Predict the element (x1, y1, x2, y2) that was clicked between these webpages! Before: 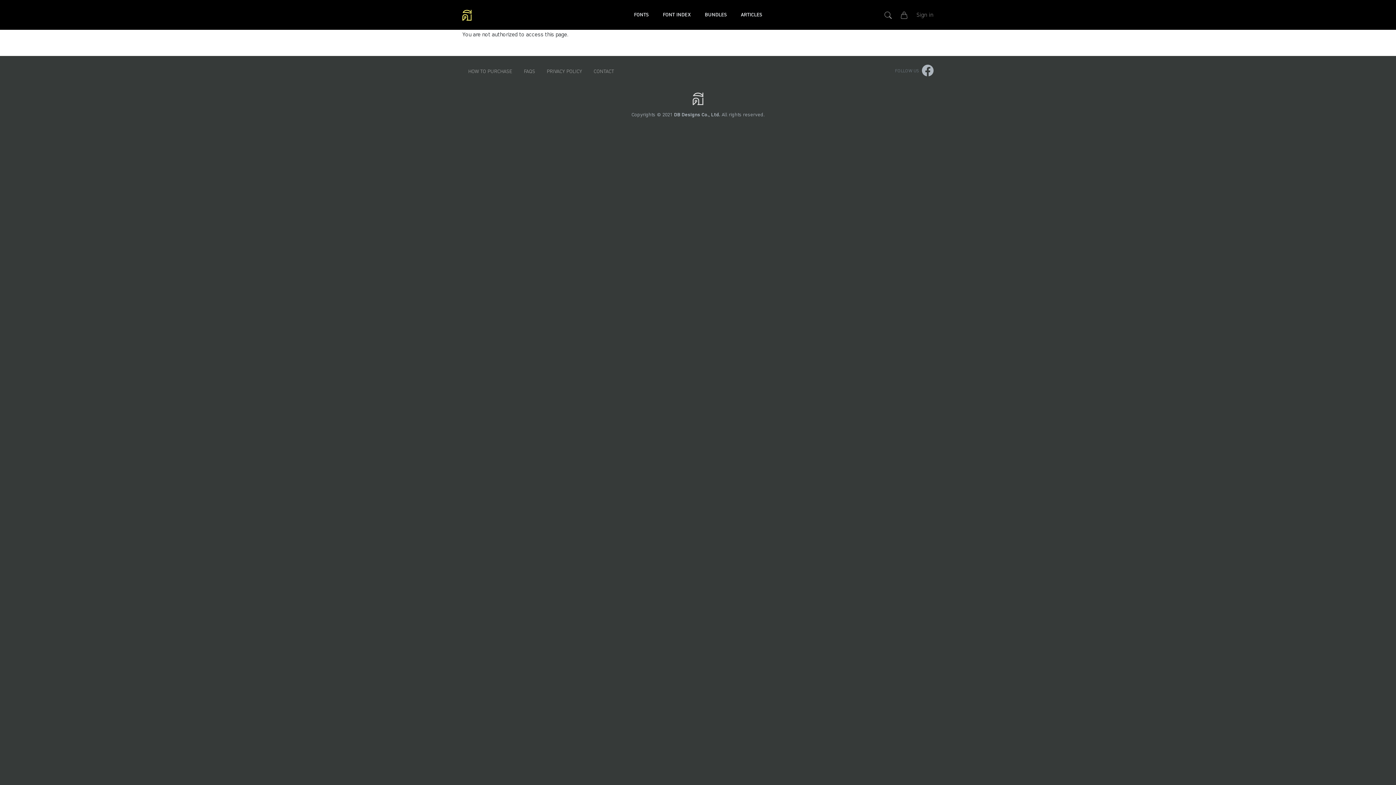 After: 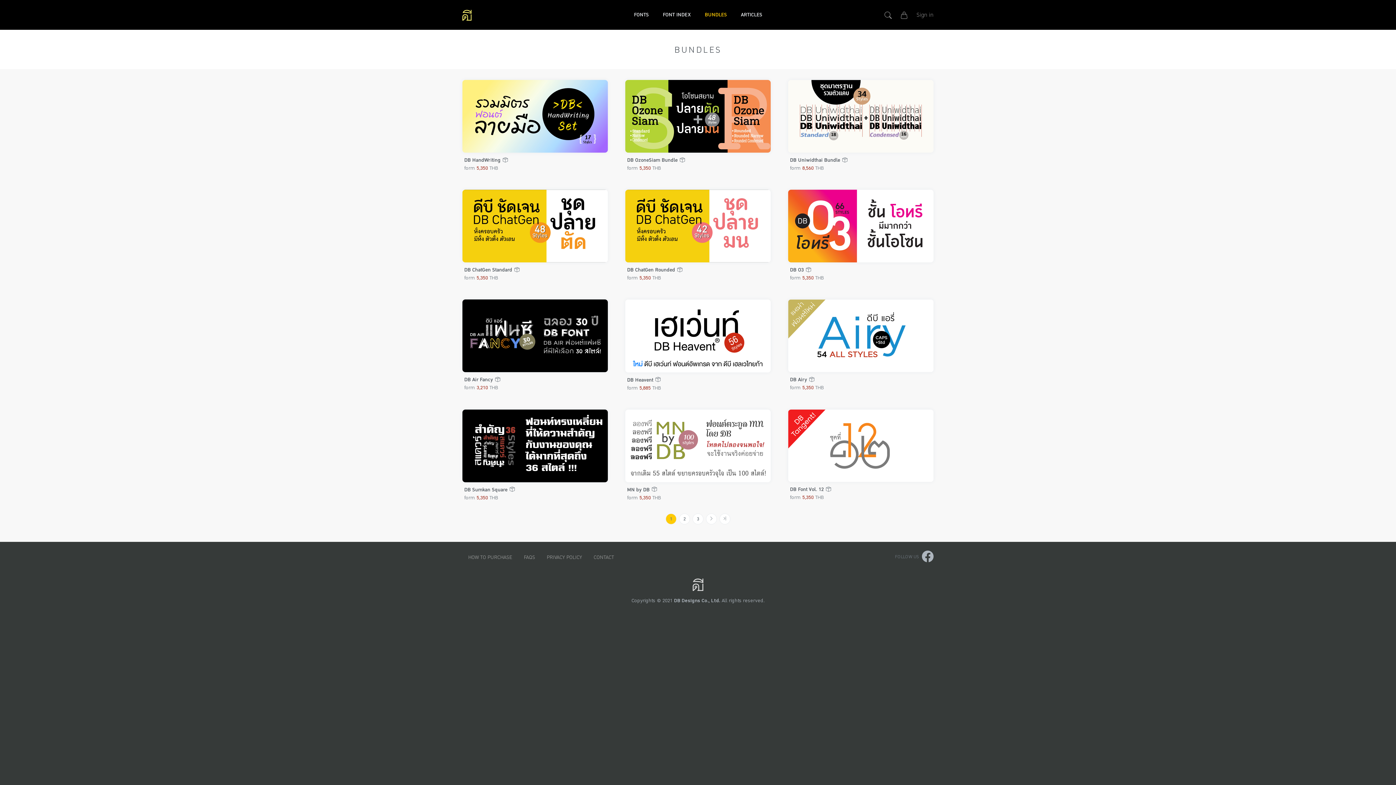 Action: bbox: (697, 8, 734, 21) label: BUNDLES